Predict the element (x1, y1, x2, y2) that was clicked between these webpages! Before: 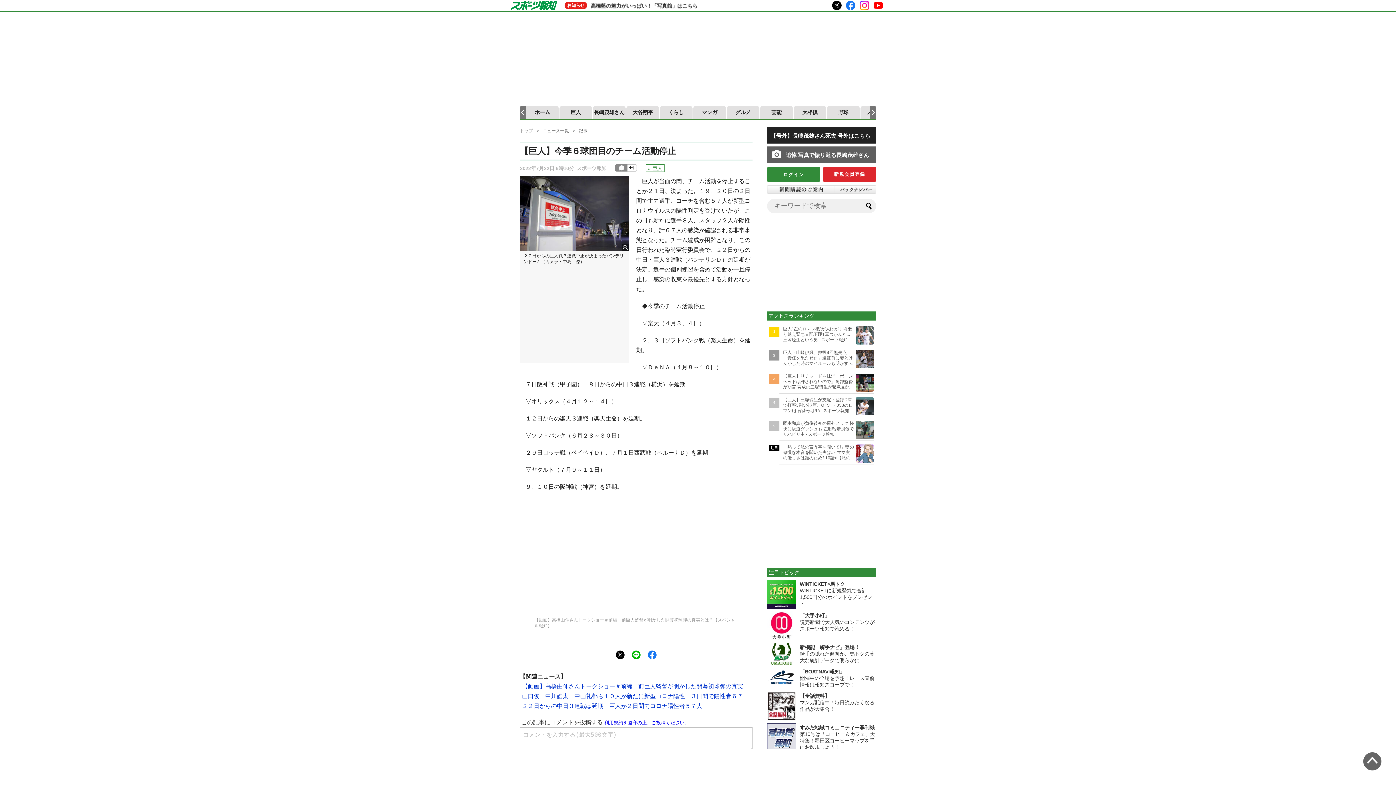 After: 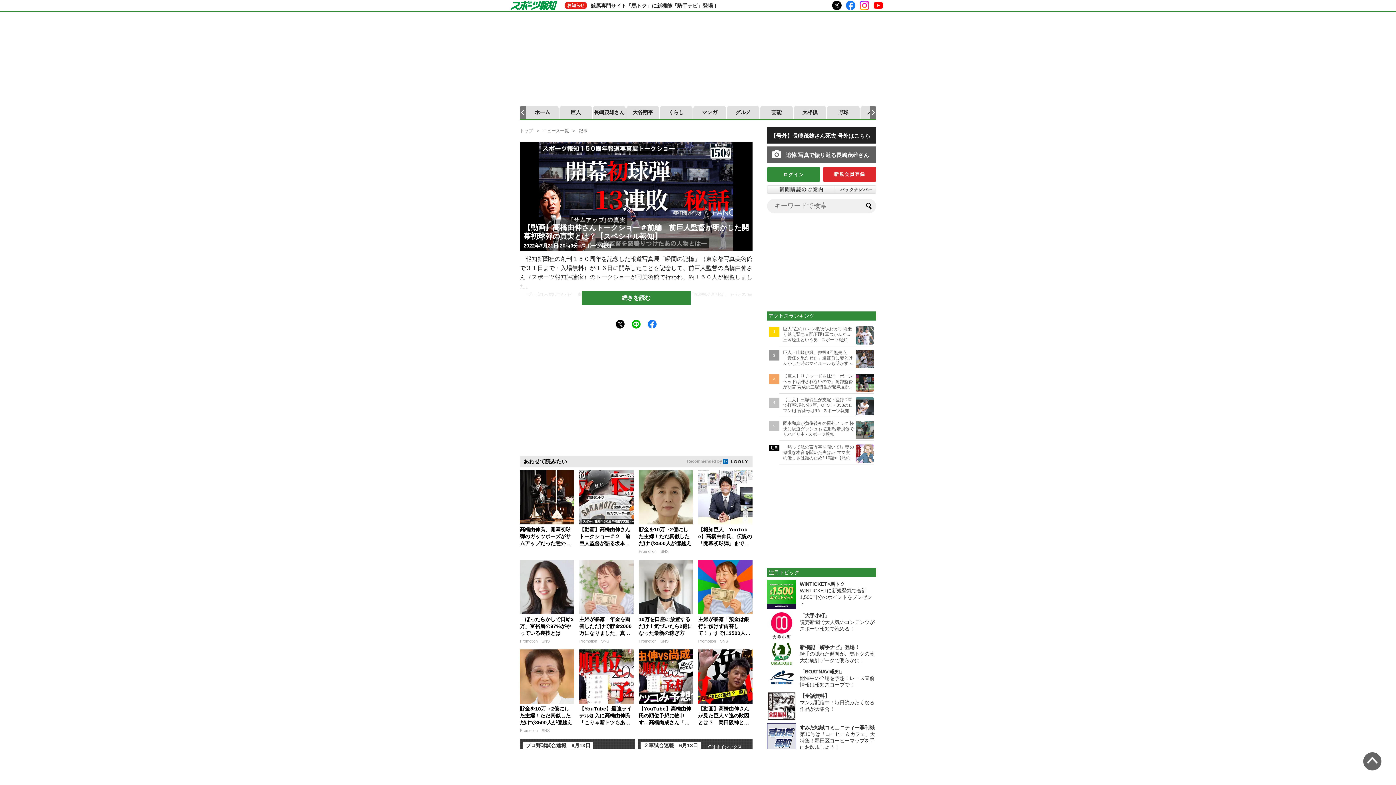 Action: bbox: (520, 681, 752, 691) label: 【動画】高橋由伸さんトークショー＃前編　前巨人監督が明かした開幕初球弾の真実とは？【スペシャル報知】